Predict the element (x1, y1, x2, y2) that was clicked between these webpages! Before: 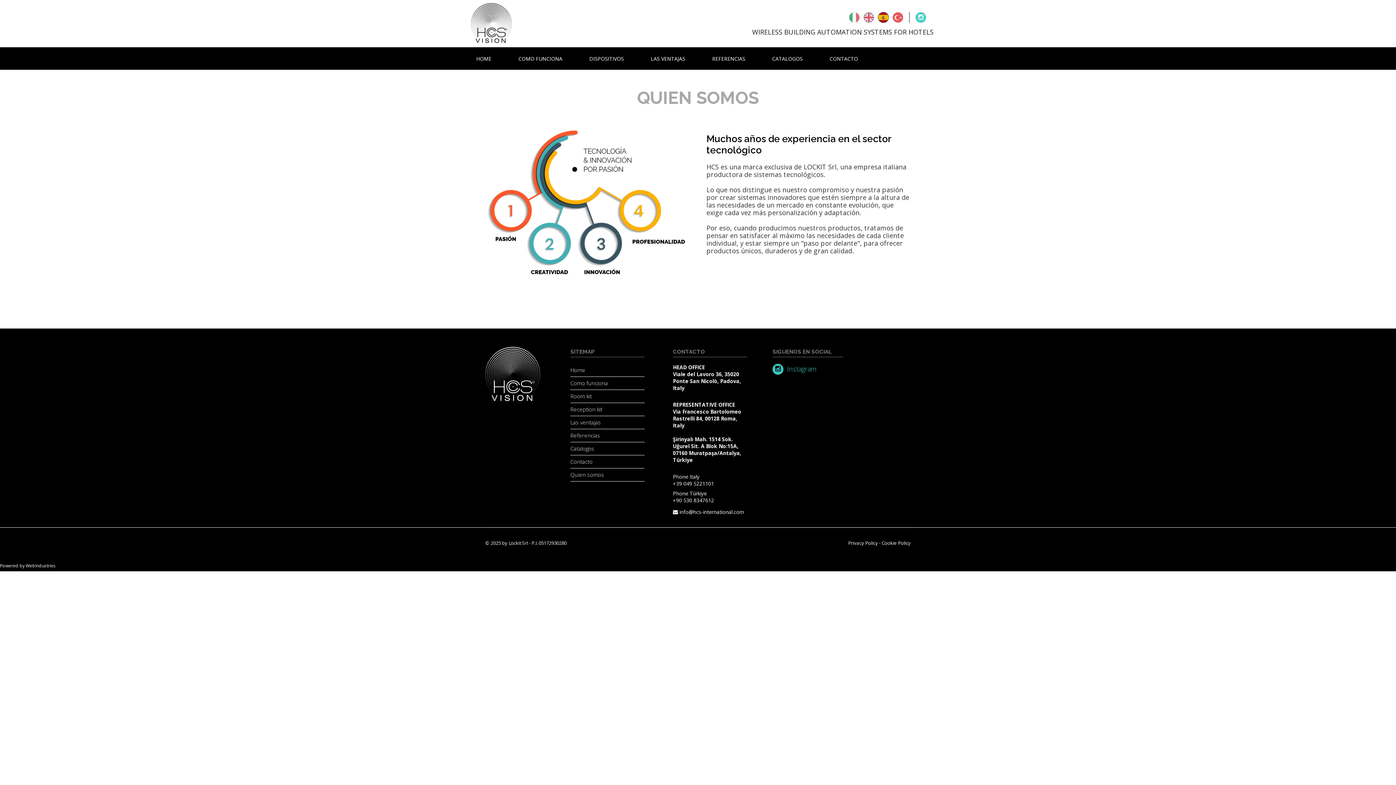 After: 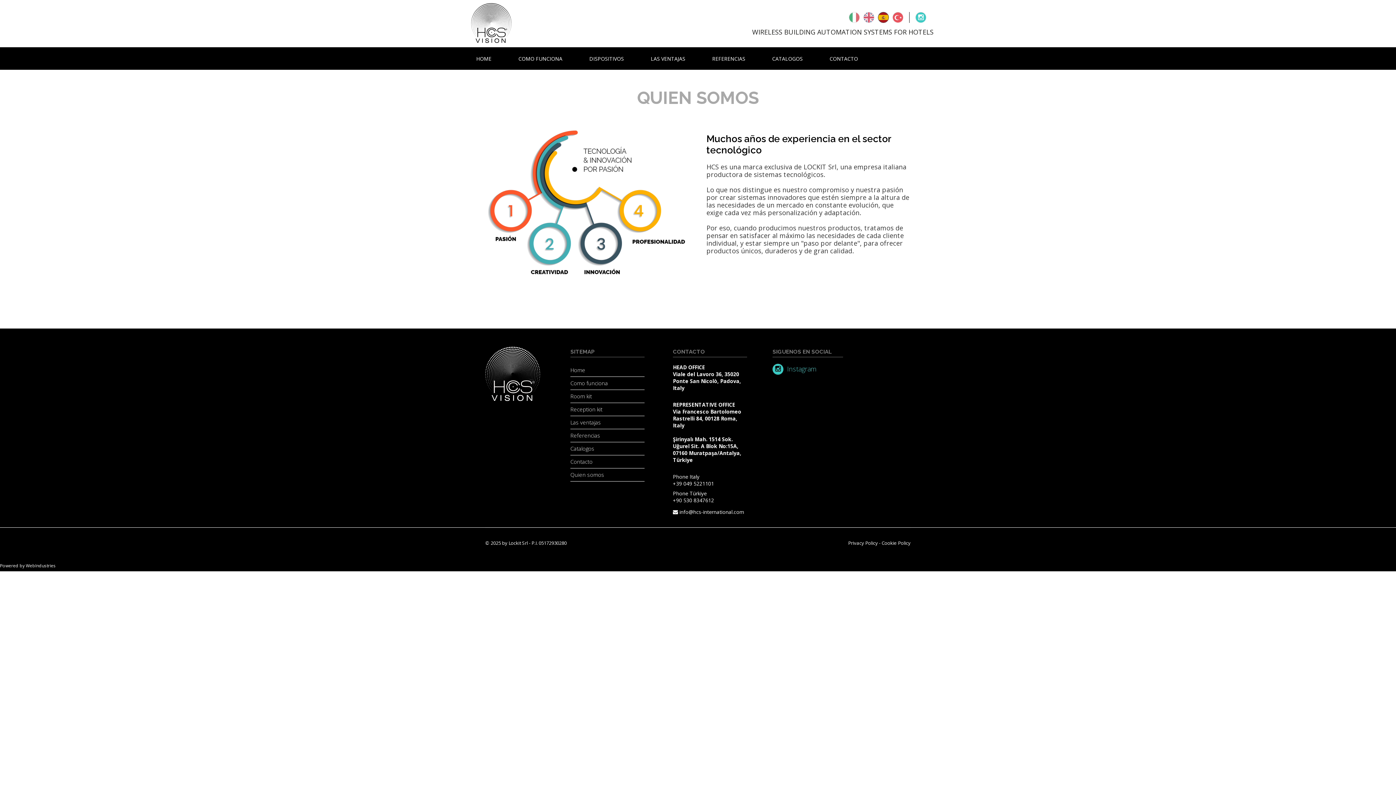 Action: bbox: (673, 508, 747, 515) label:  info@hcs-international.com